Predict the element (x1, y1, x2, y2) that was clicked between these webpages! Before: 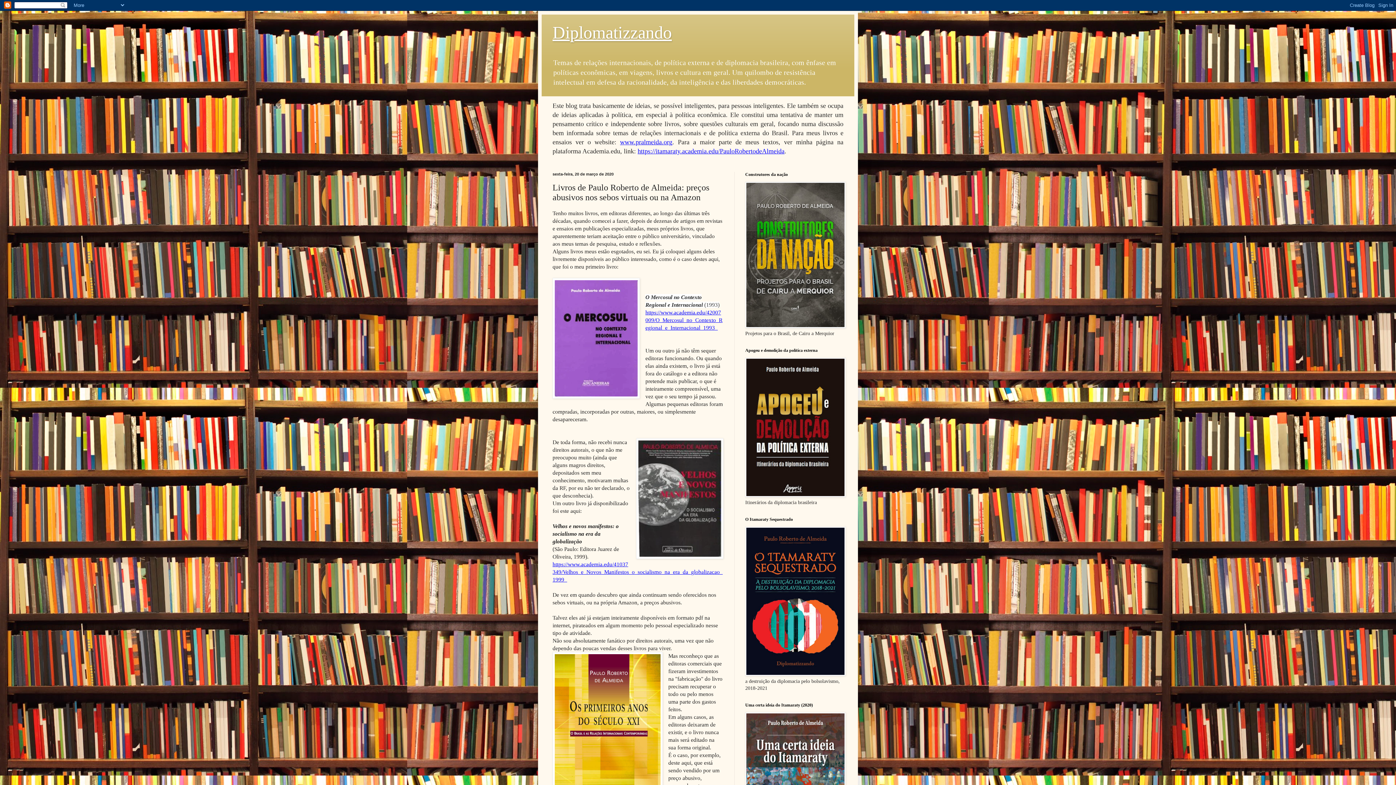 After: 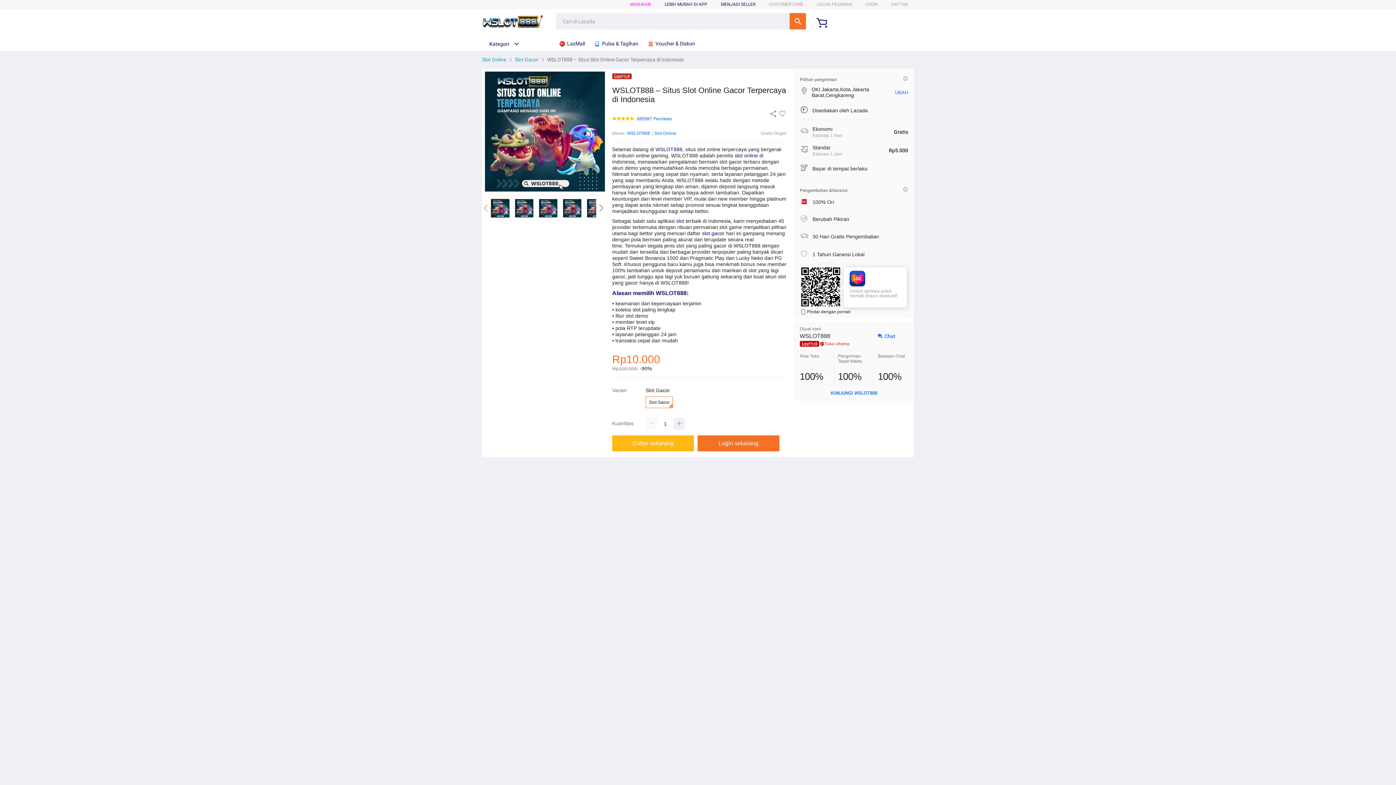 Action: label: www.pralmeida.org bbox: (620, 138, 672, 145)